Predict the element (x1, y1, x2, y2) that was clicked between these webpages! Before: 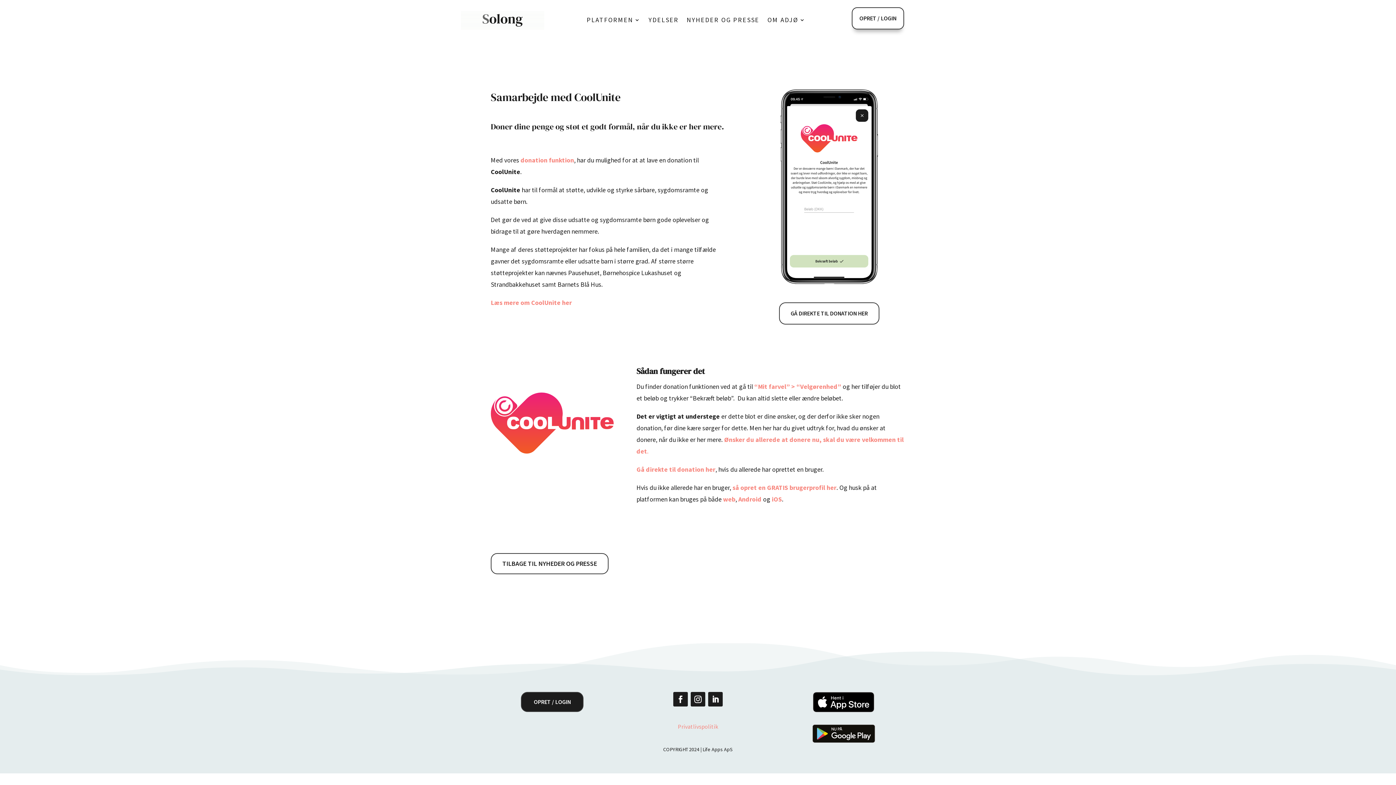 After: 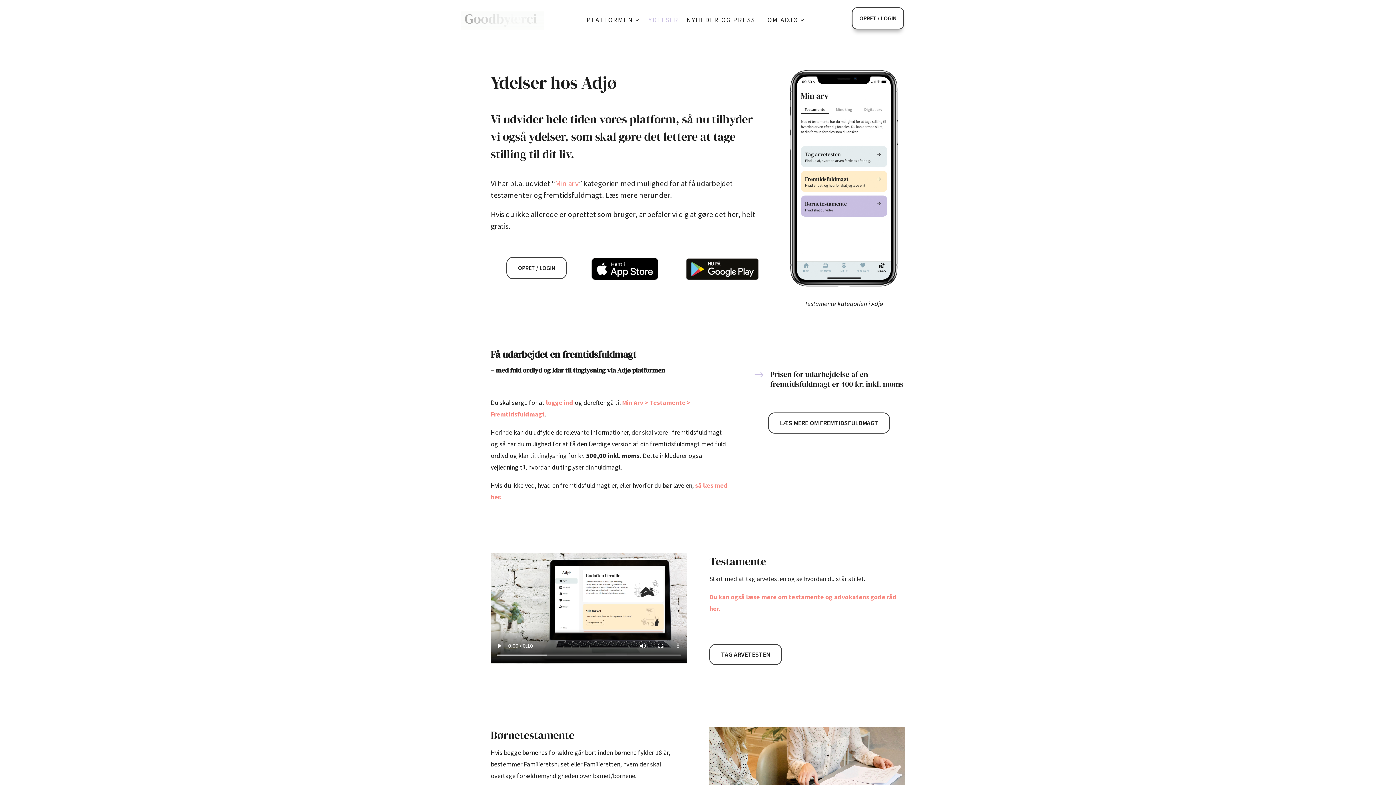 Action: bbox: (648, 17, 678, 25) label: YDELSER